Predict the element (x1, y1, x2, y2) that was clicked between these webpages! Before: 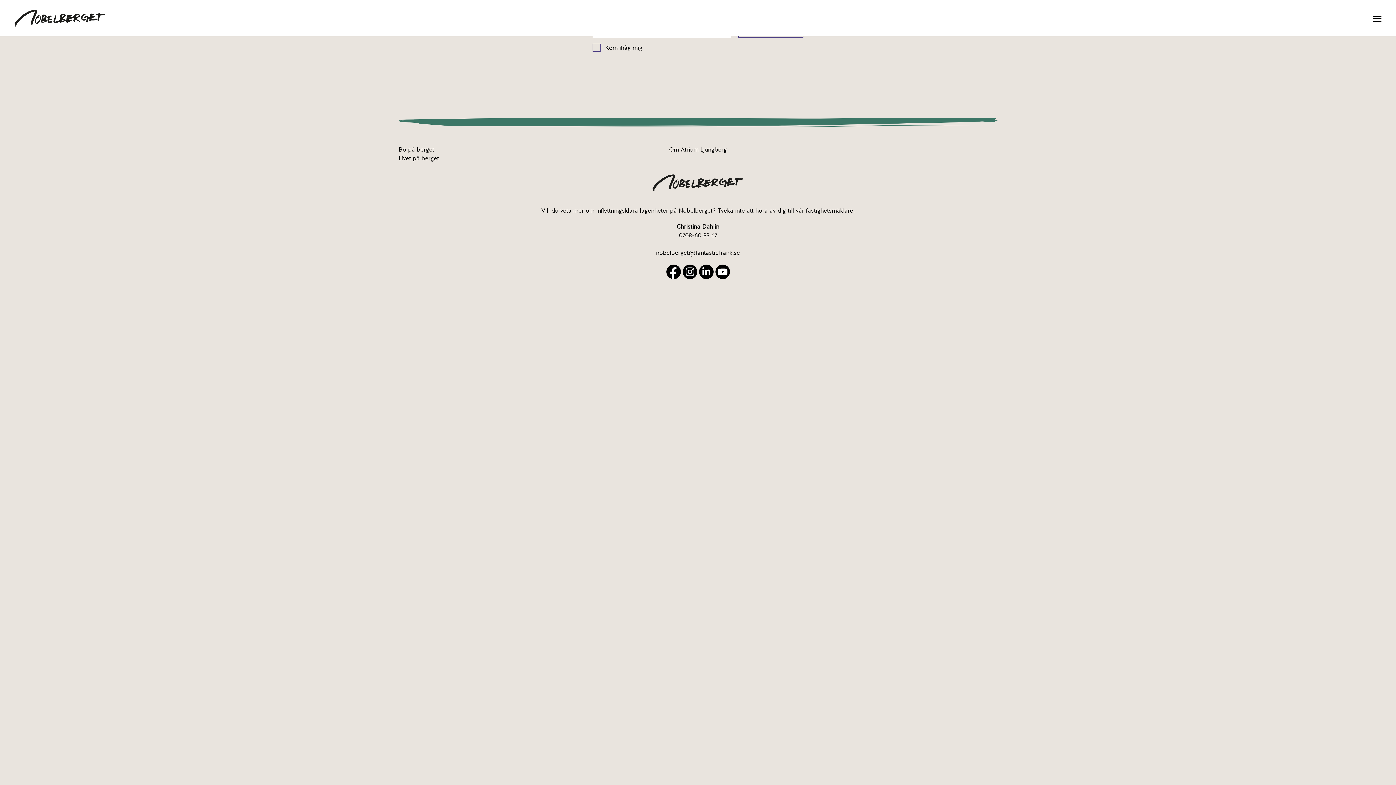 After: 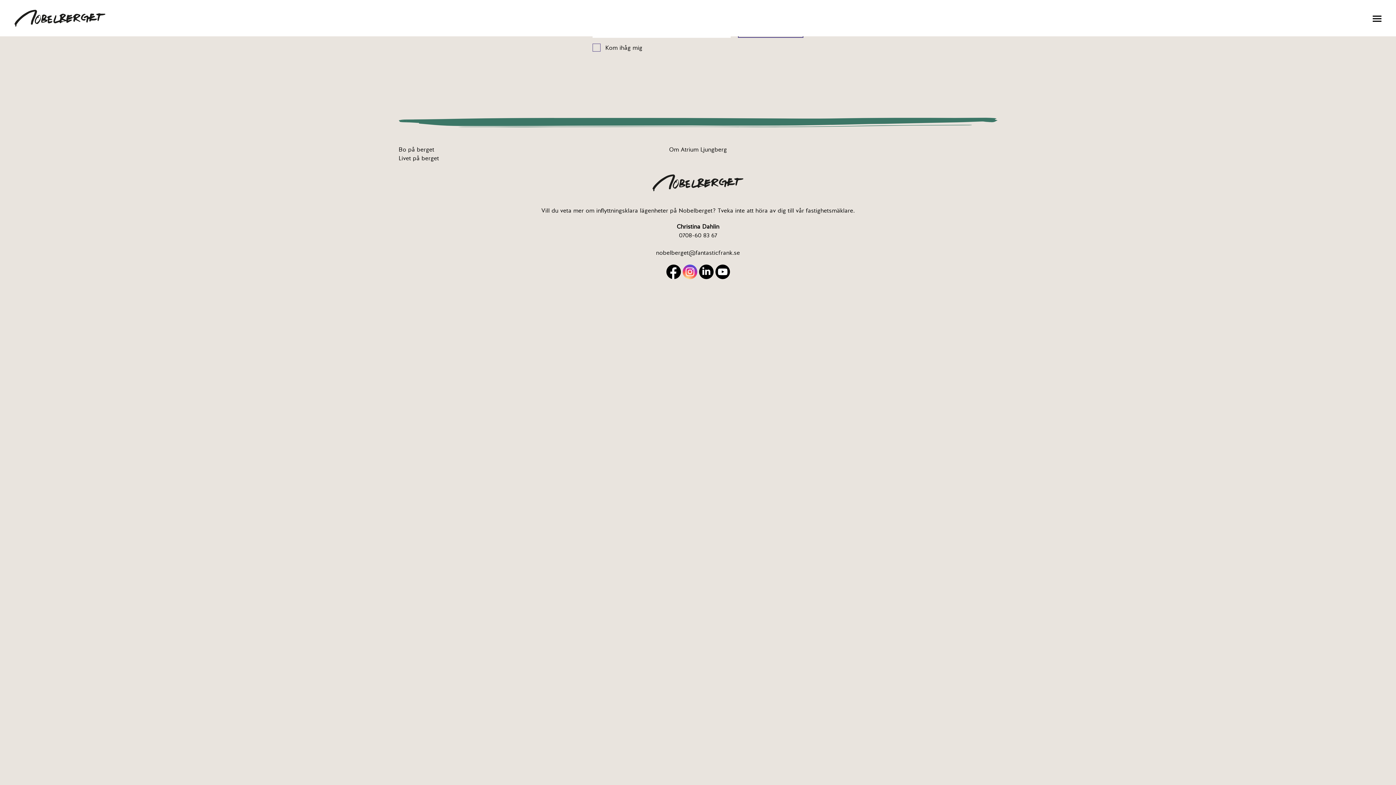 Action: bbox: (682, 264, 697, 279)